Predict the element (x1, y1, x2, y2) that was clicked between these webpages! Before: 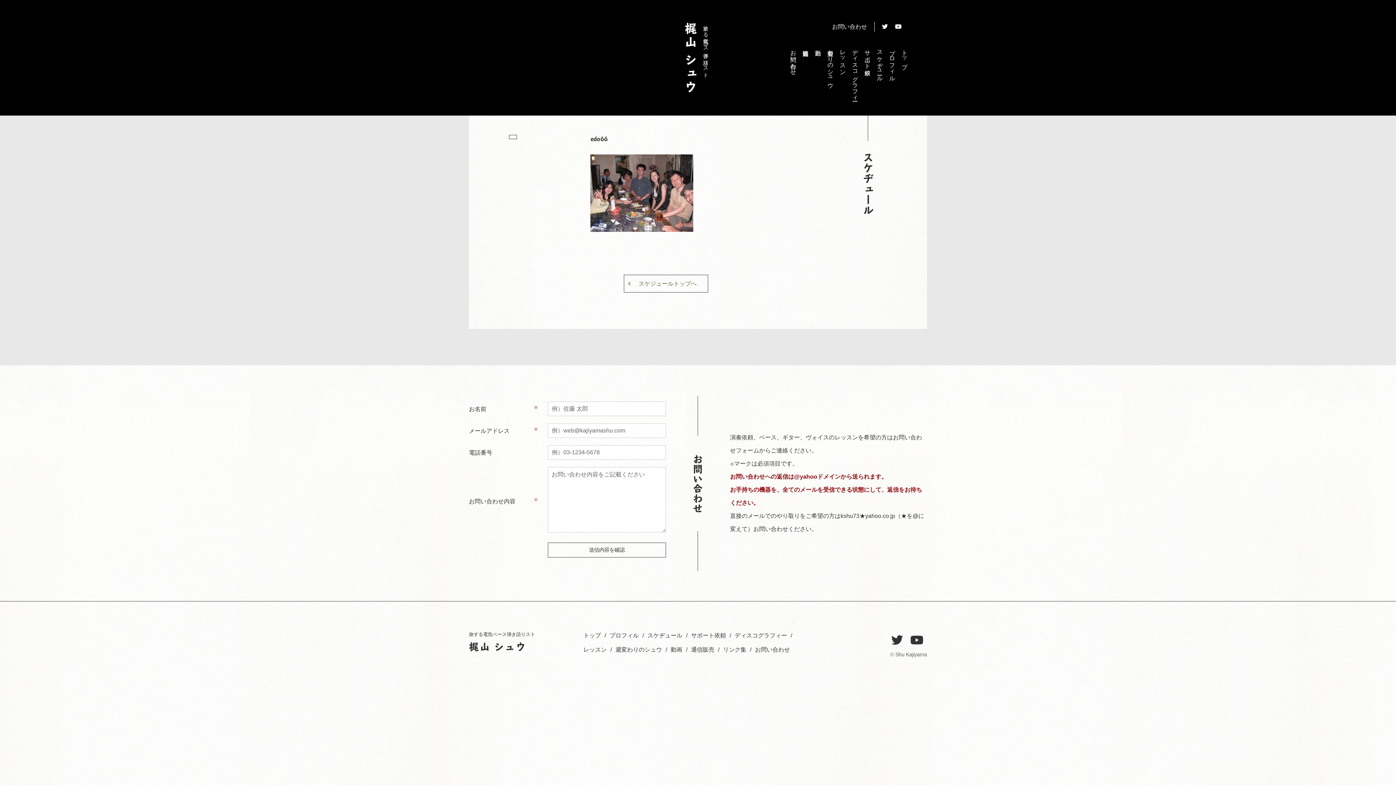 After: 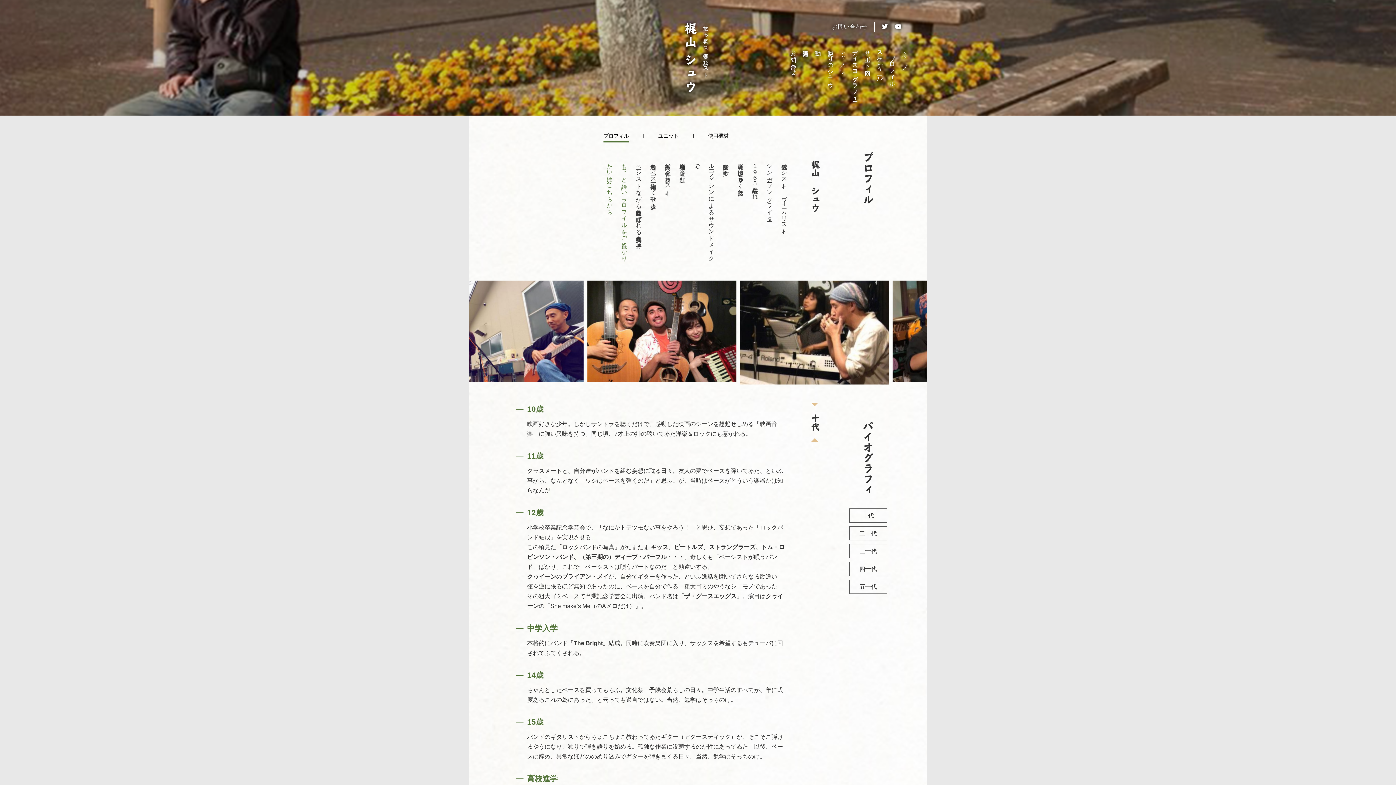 Action: bbox: (888, 46, 896, 78) label: プロフィル